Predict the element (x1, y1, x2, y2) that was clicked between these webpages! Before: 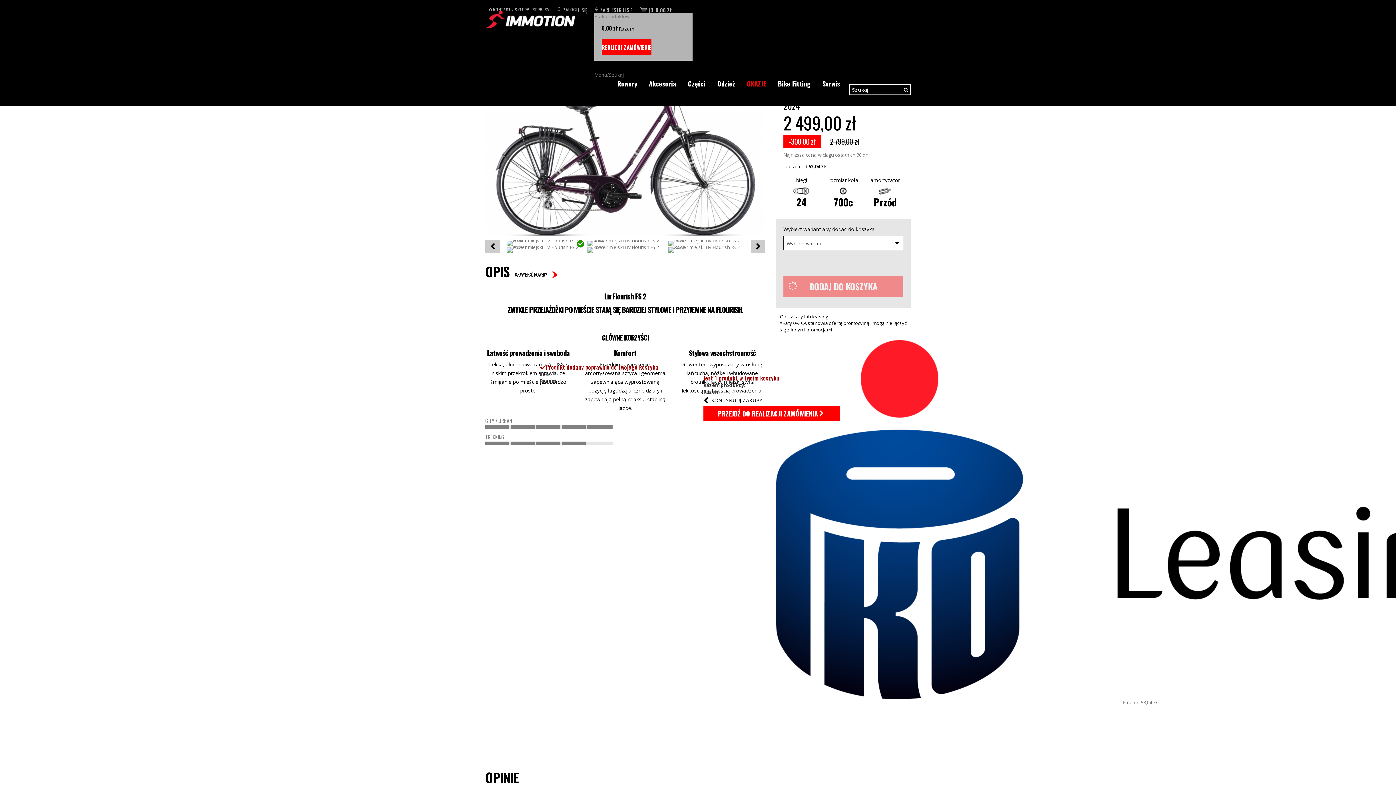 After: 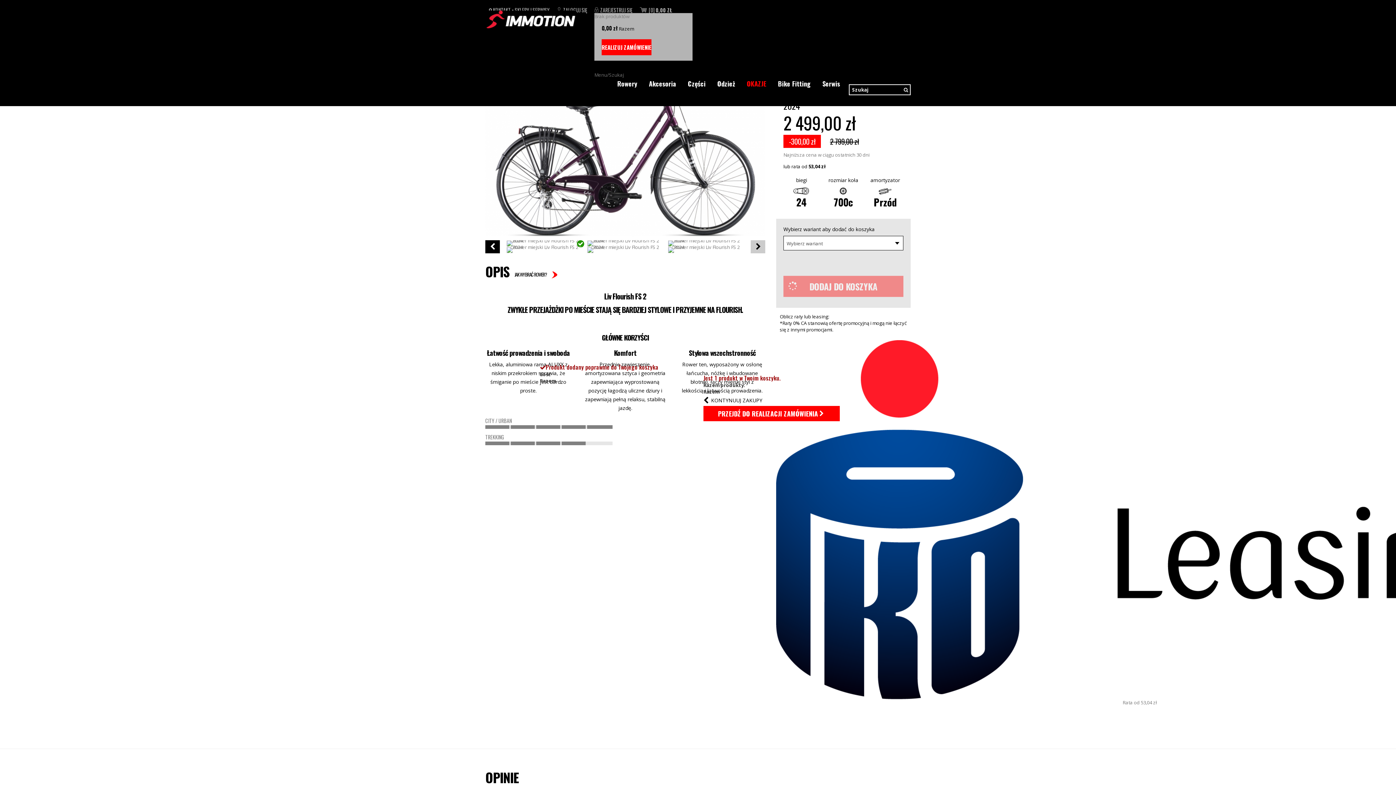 Action: bbox: (485, 240, 500, 253) label: Poprzedni